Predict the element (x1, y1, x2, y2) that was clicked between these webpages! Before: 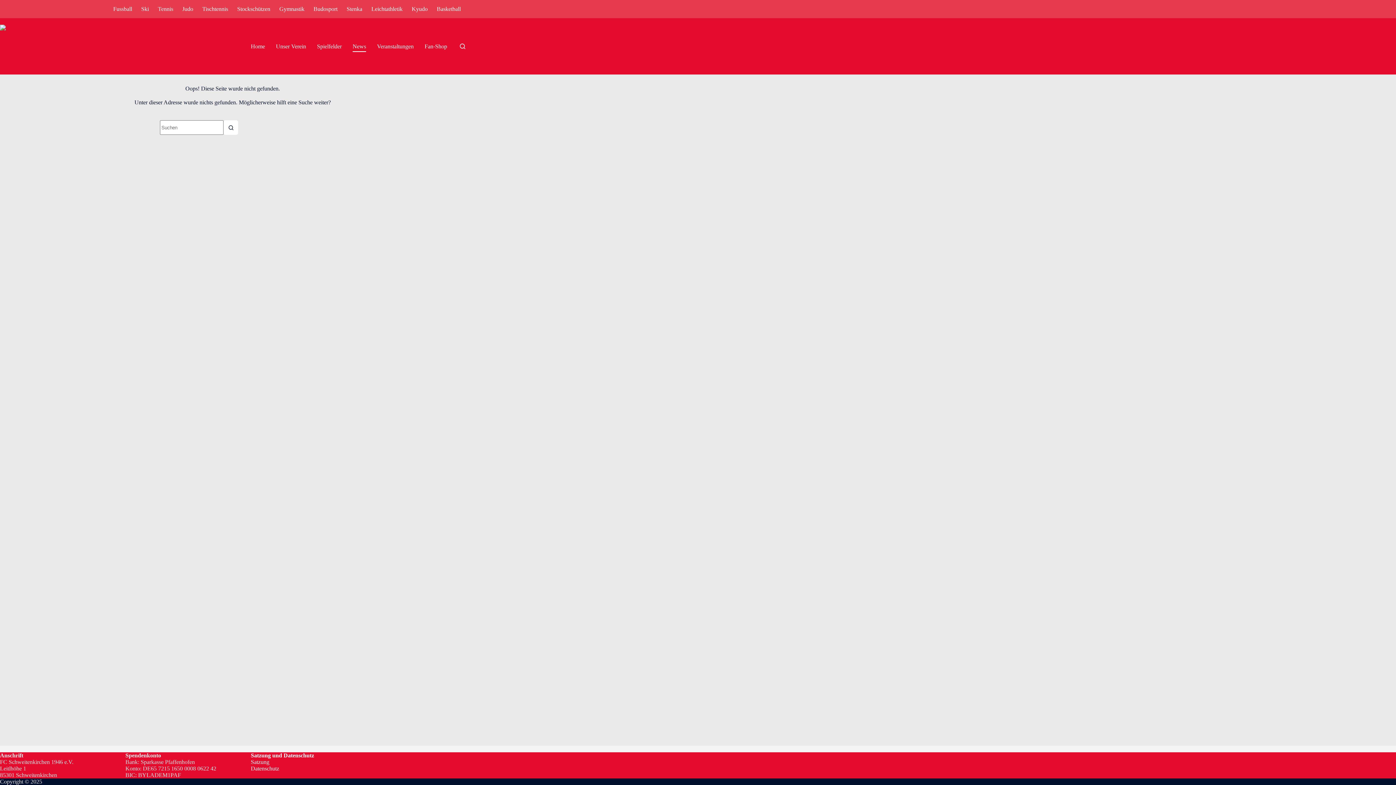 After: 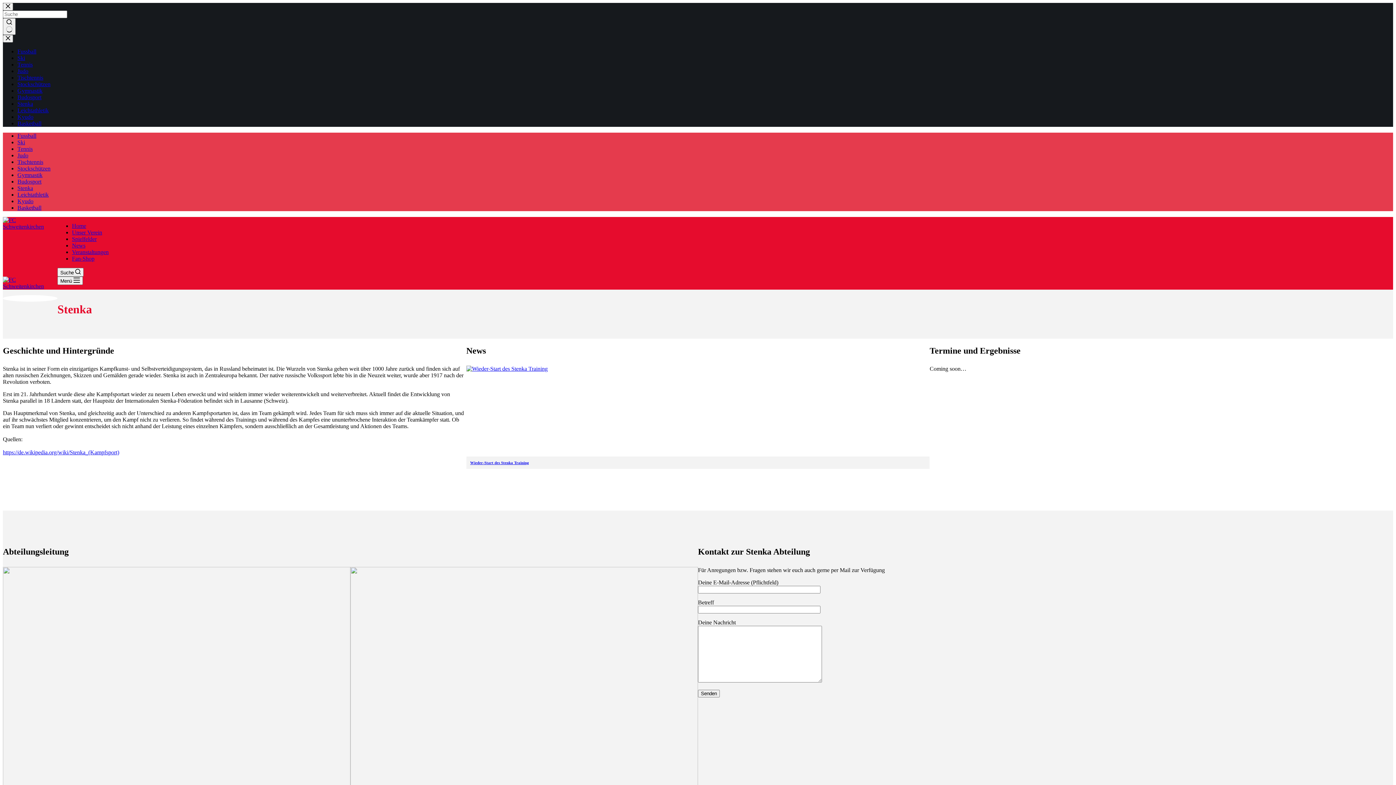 Action: bbox: (342, 0, 366, 18) label: Stenka